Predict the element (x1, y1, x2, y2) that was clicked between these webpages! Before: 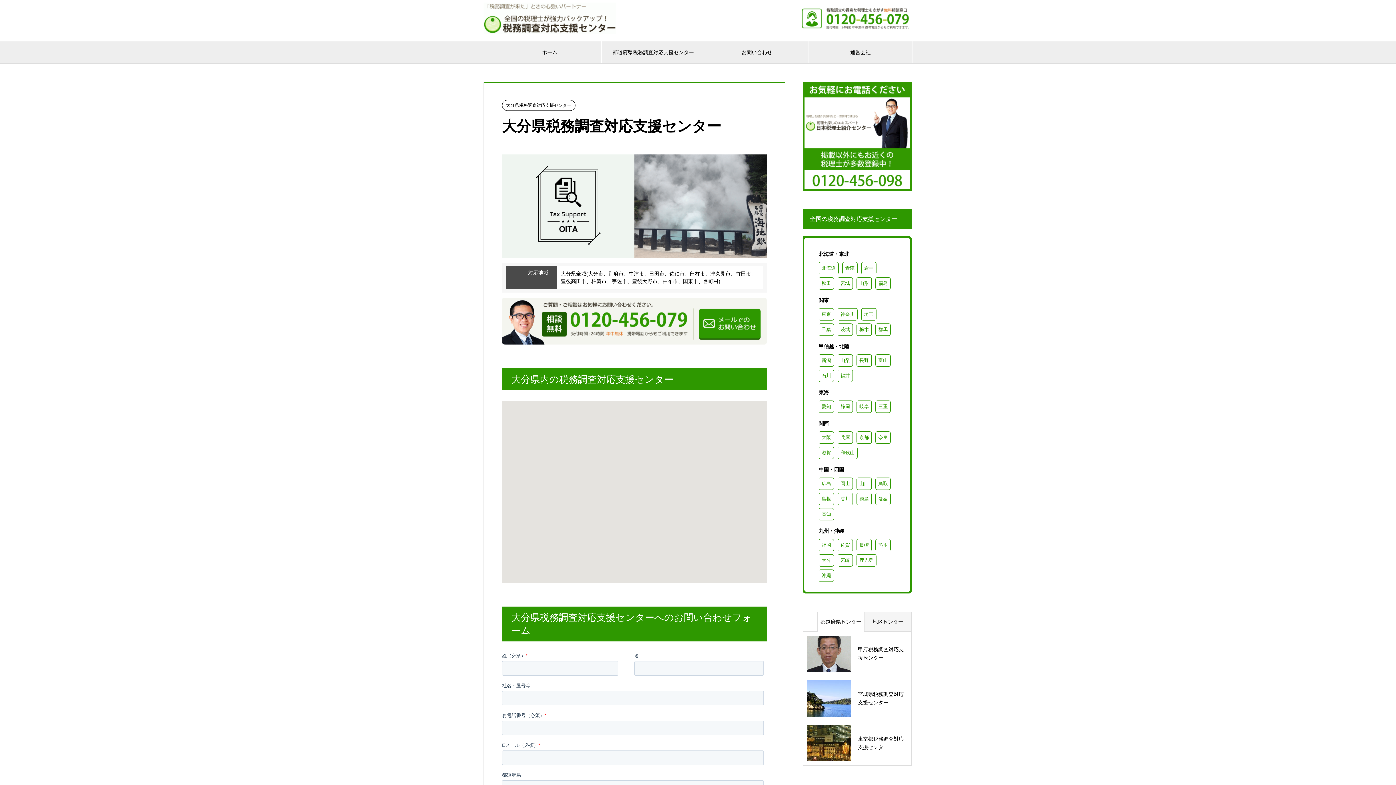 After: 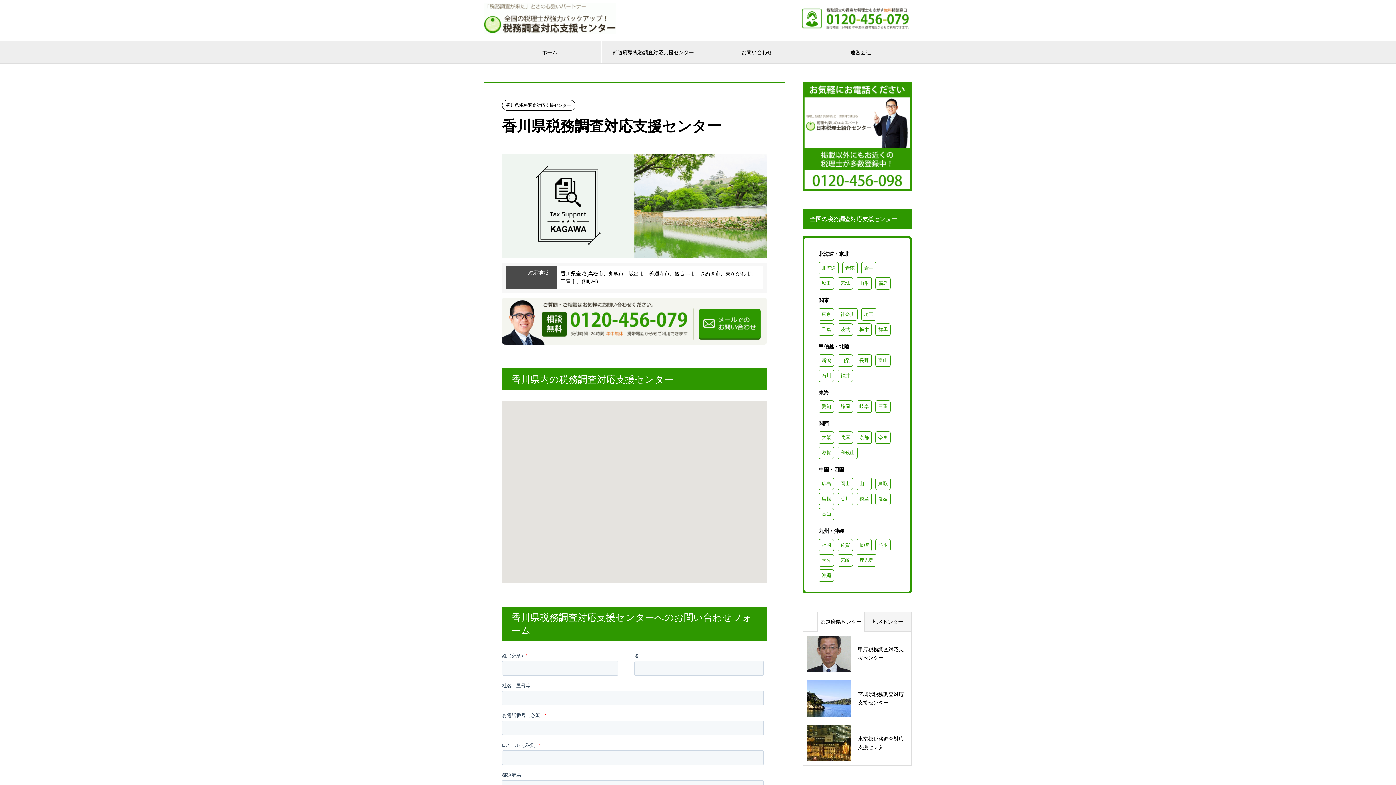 Action: label: 香川 bbox: (837, 493, 853, 505)